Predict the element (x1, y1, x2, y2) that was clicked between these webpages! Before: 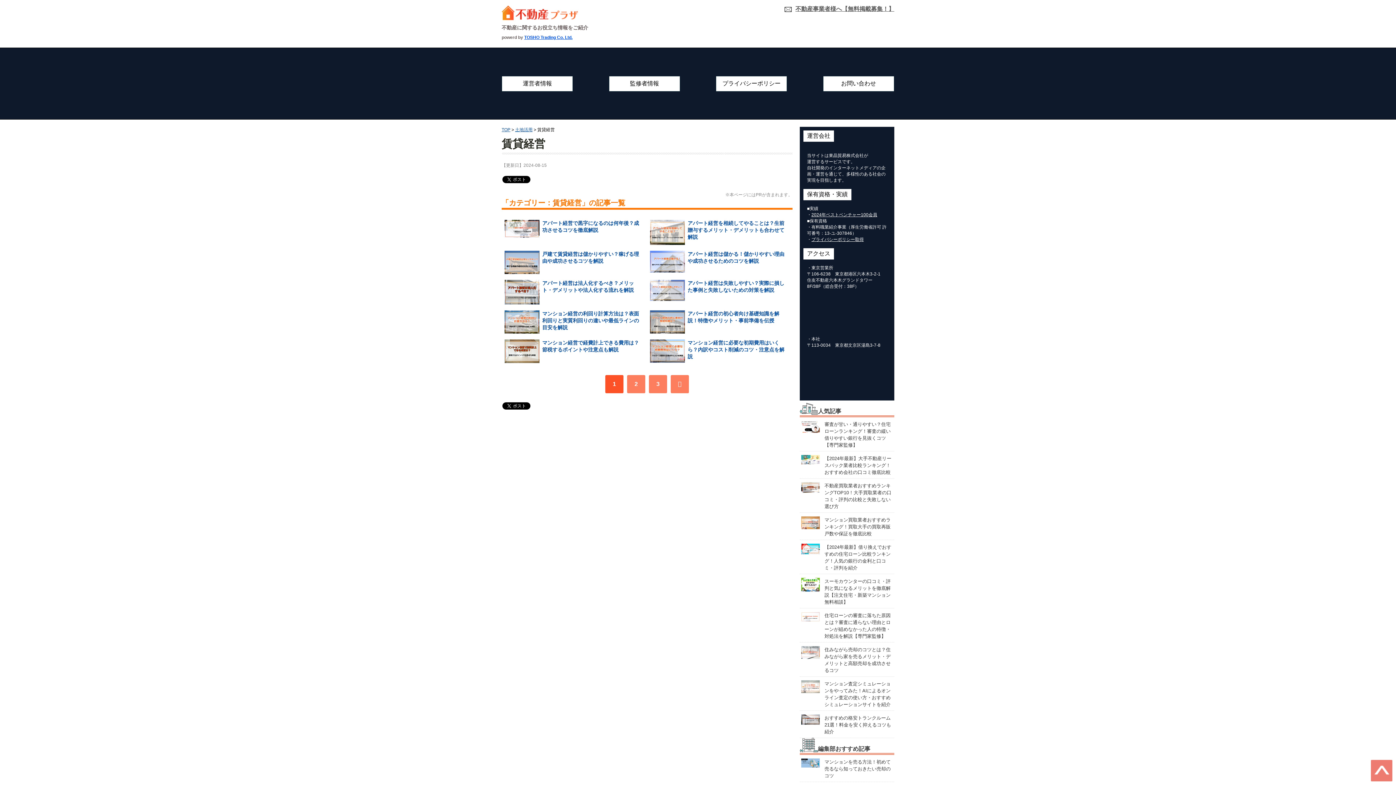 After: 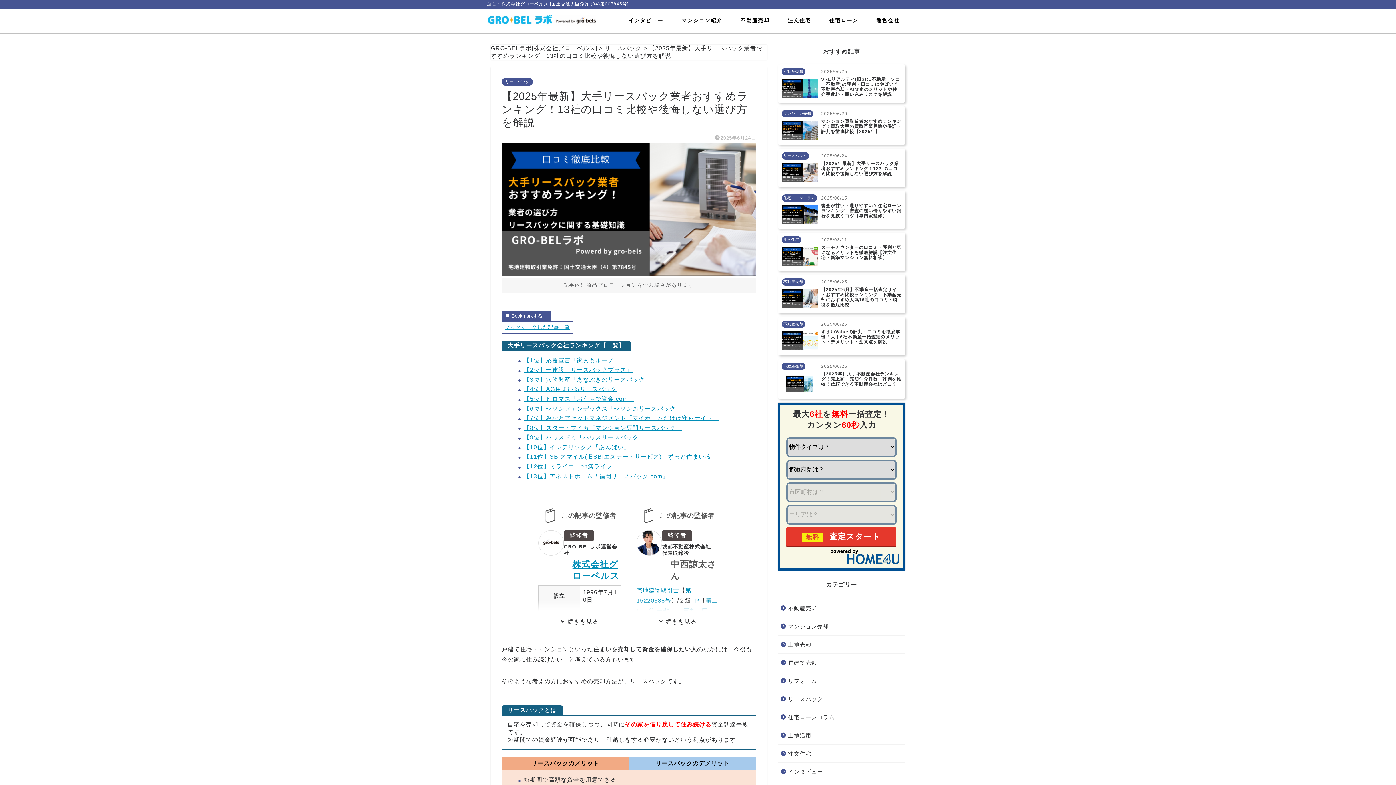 Action: label: 【2024年最新】大手不動産リースバック業者比較ランキング！おすすめ会社の口コミ徹底比較 bbox: (824, 456, 891, 475)